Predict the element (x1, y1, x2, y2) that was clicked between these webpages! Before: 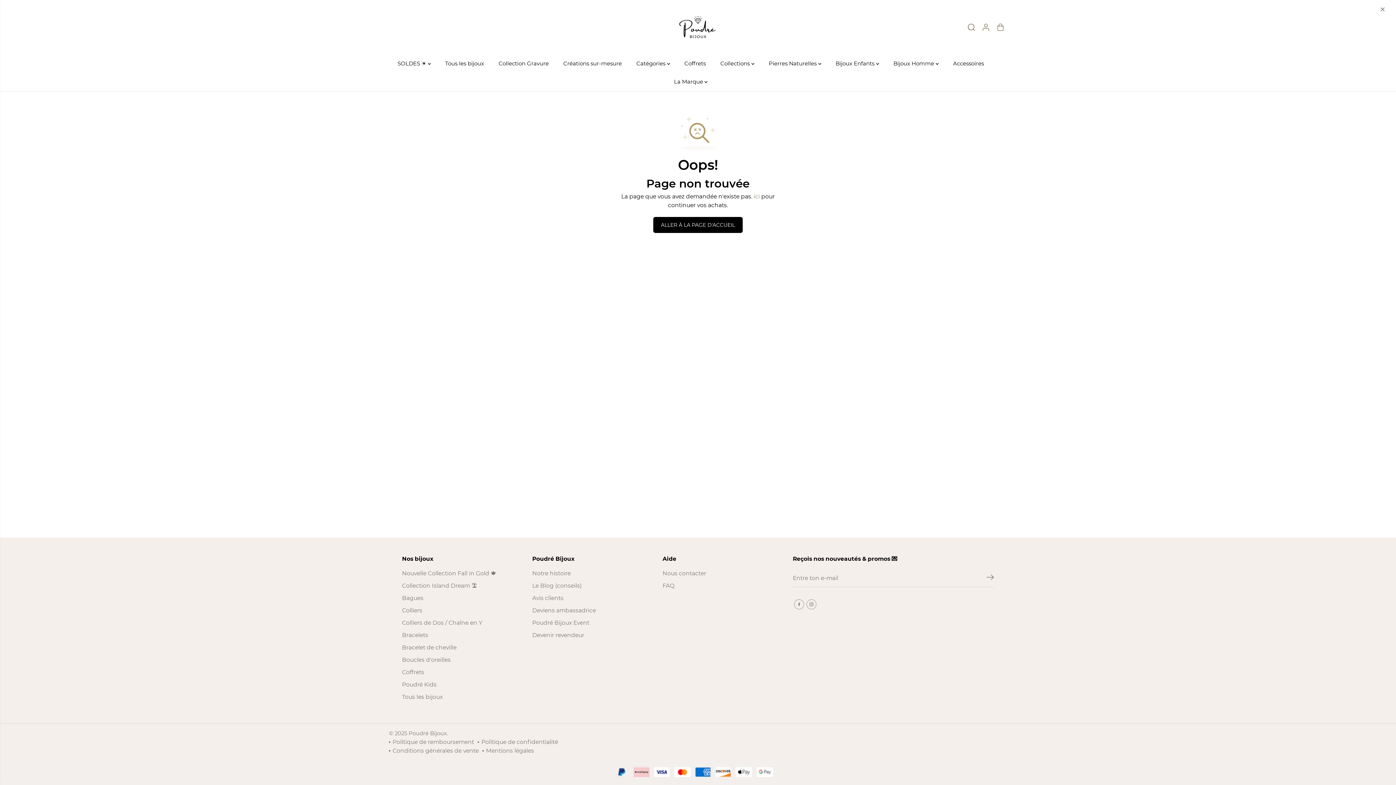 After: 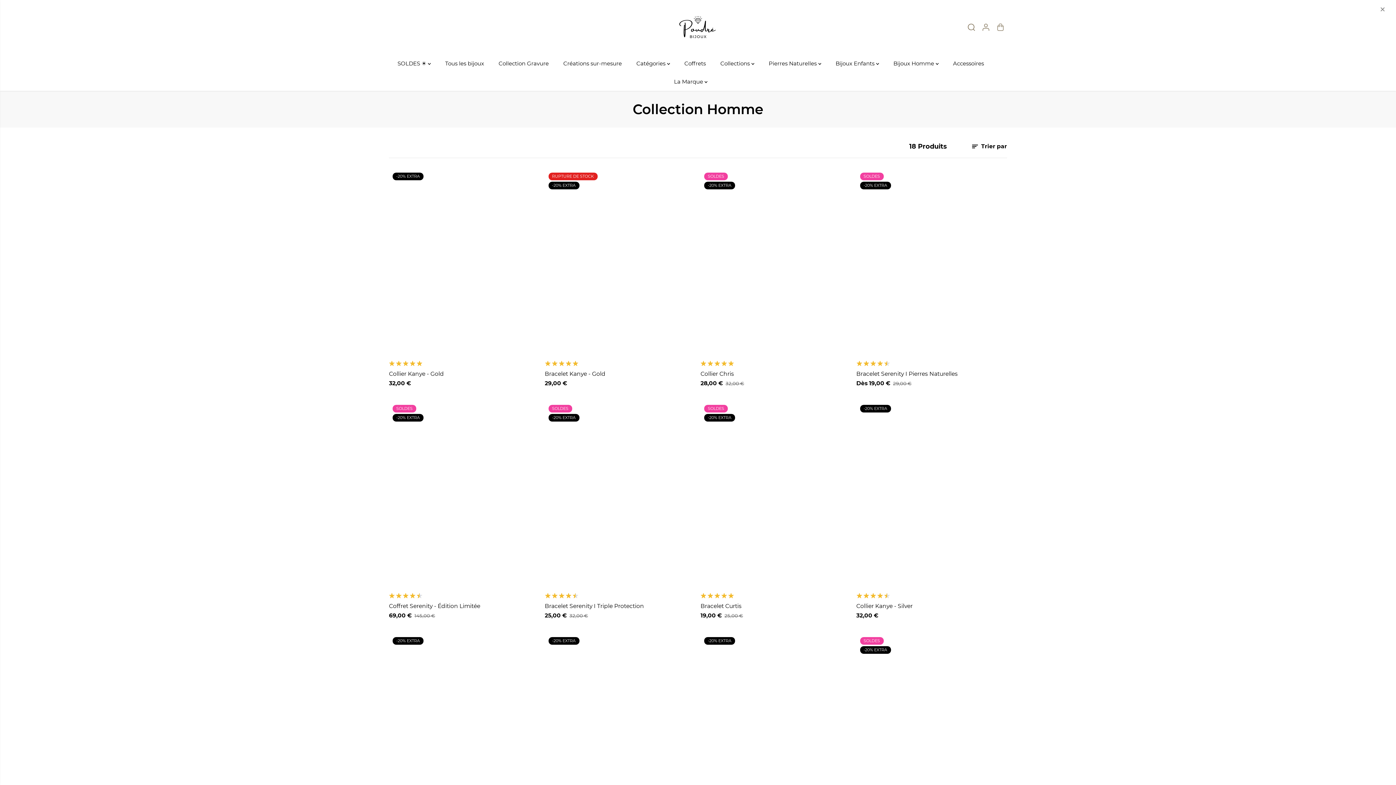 Action: label: Bijoux Homme  bbox: (893, 54, 949, 72)